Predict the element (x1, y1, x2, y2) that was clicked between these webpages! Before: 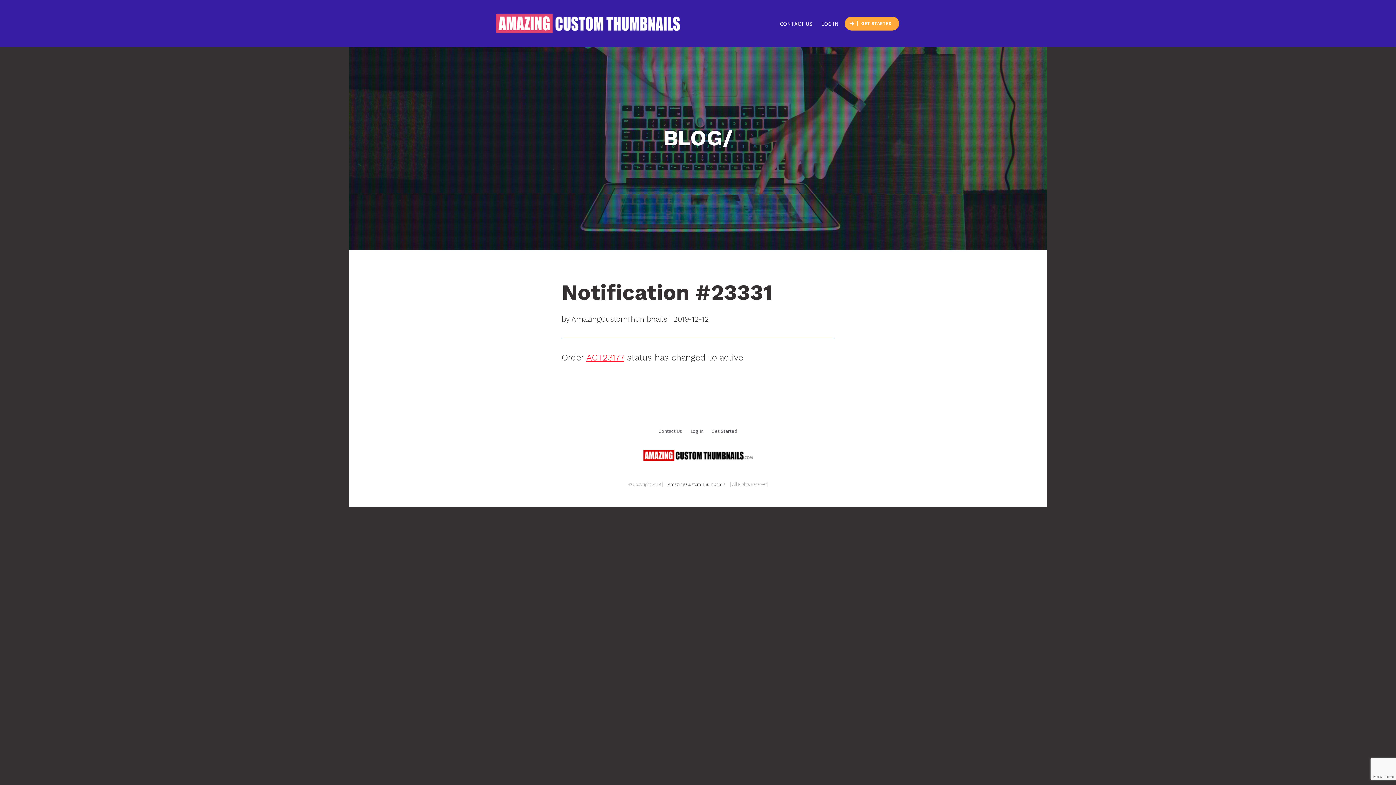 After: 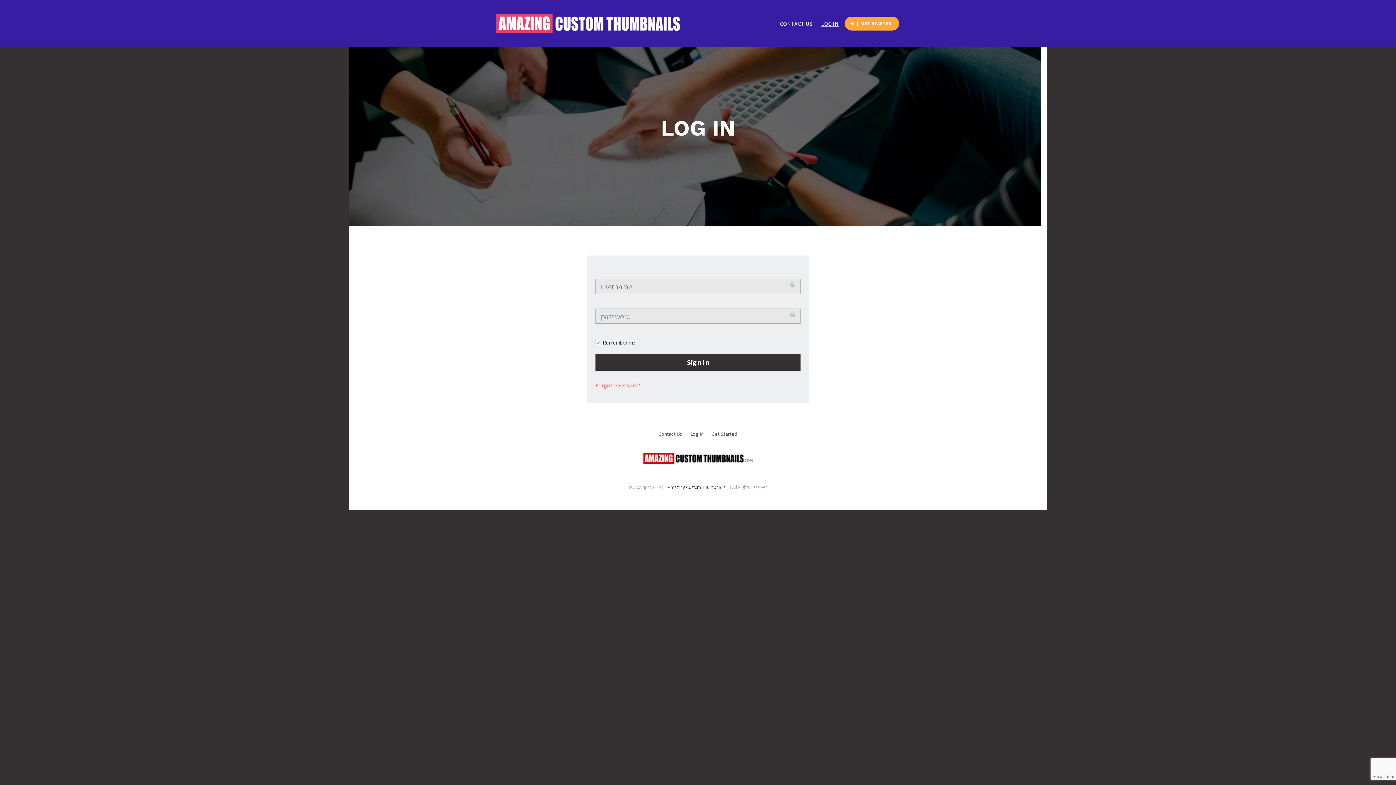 Action: label: LOG IN bbox: (818, 16, 841, 30)